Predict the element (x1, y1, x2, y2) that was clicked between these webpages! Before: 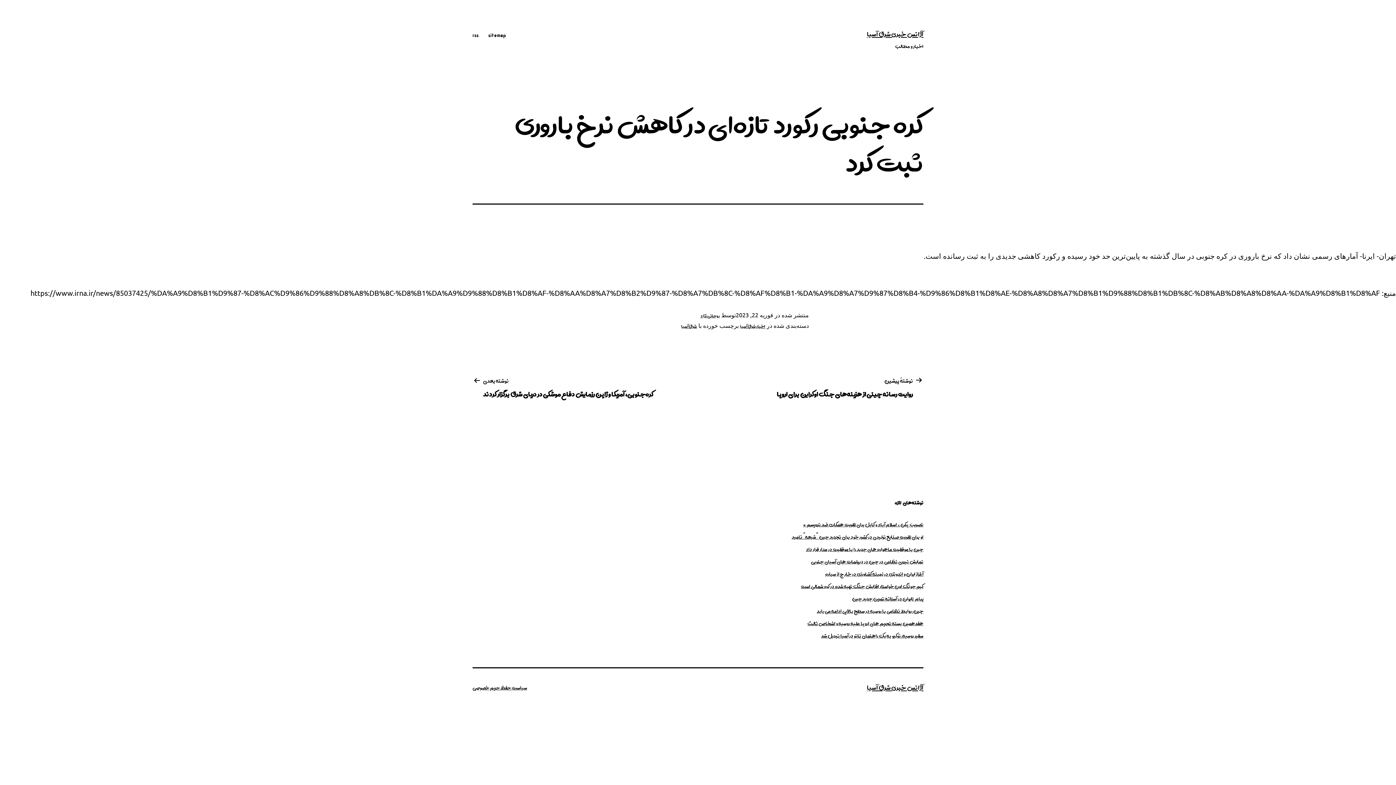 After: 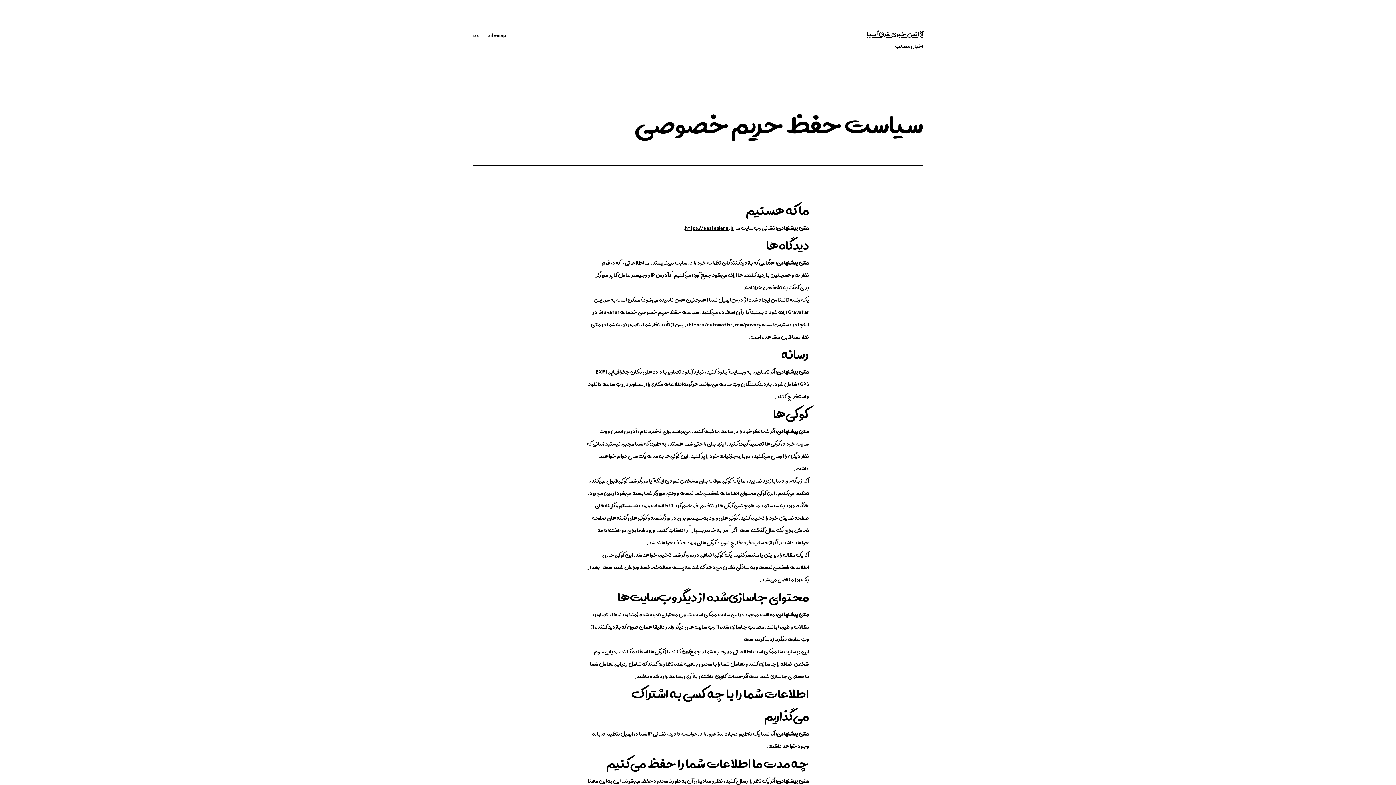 Action: label: سیاست حفظ حریم خصوصی bbox: (472, 682, 527, 692)